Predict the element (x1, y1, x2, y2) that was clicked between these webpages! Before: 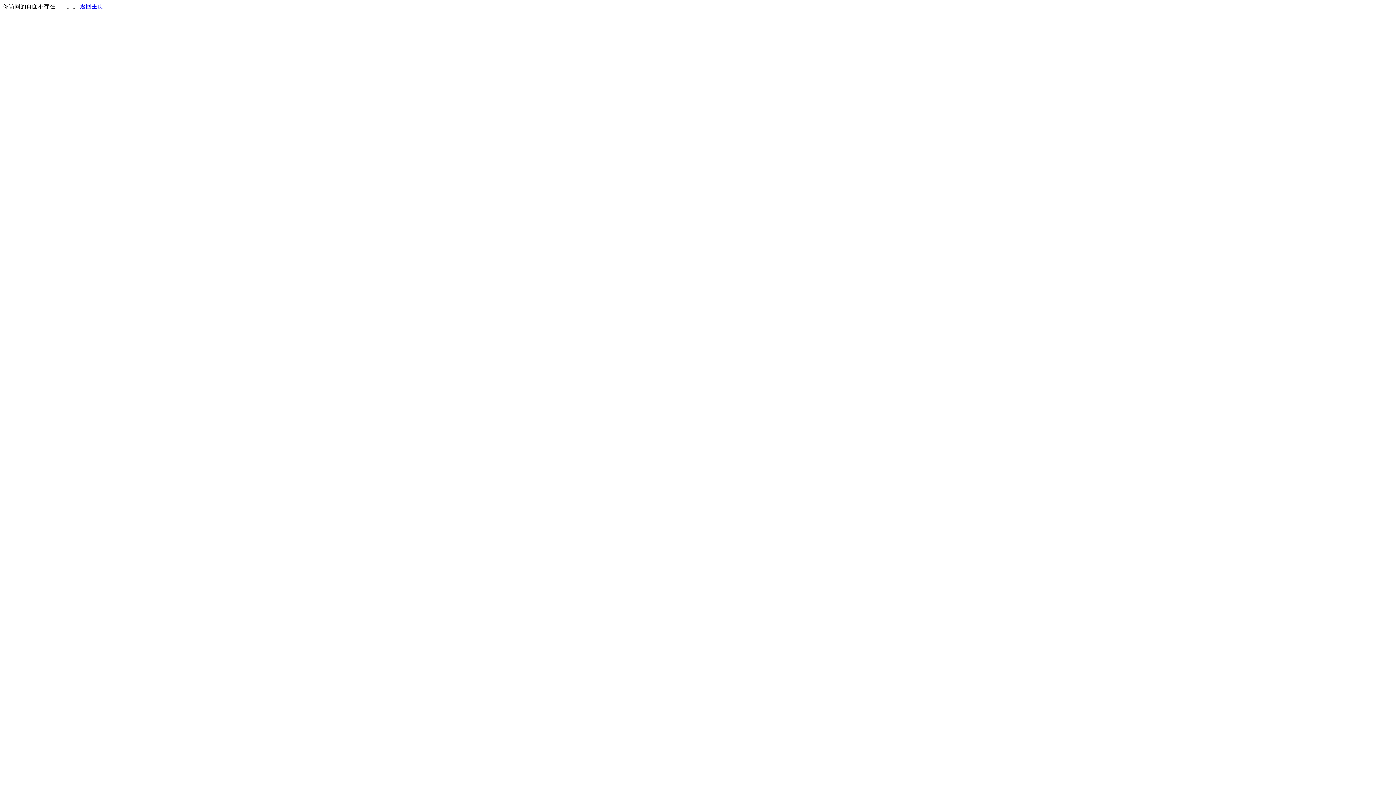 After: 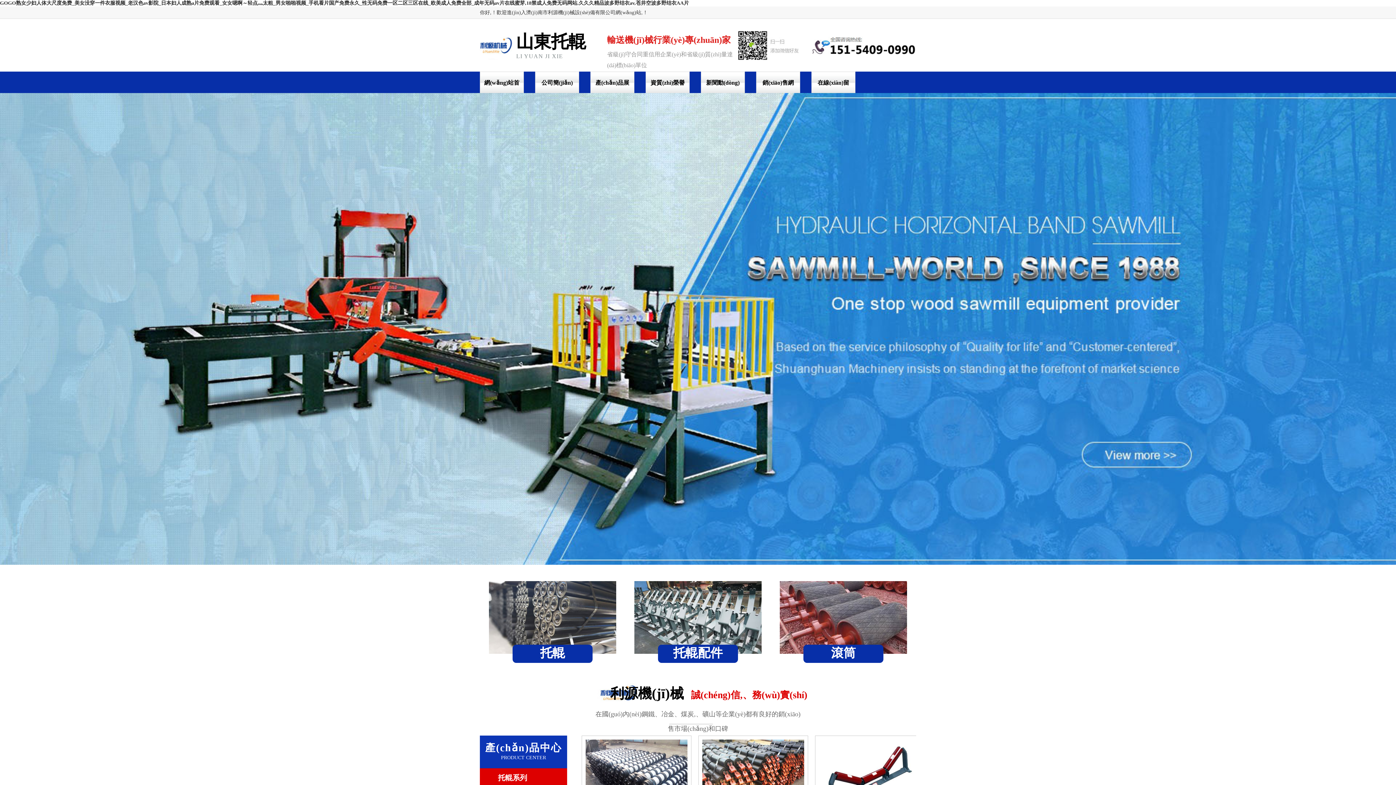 Action: label: 返回主页 bbox: (80, 3, 103, 9)